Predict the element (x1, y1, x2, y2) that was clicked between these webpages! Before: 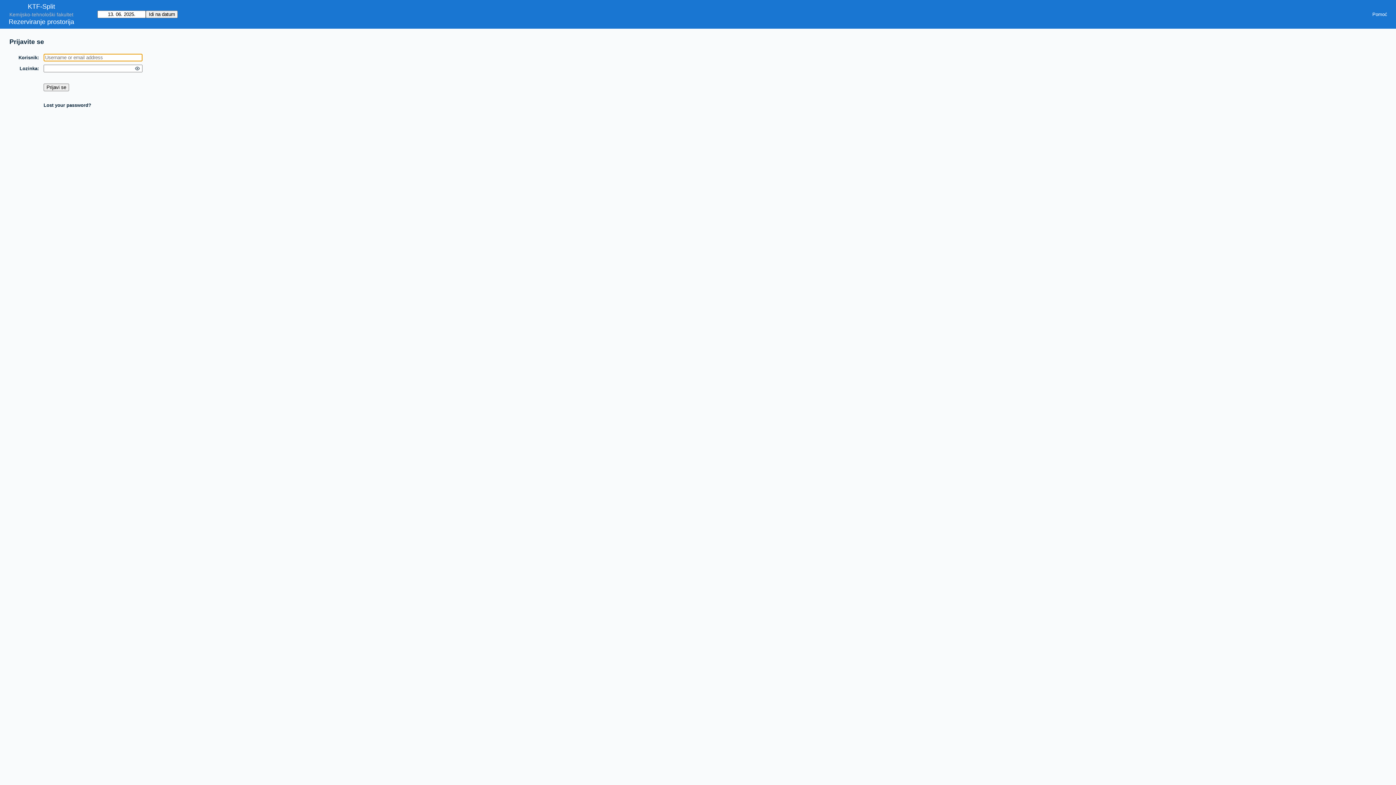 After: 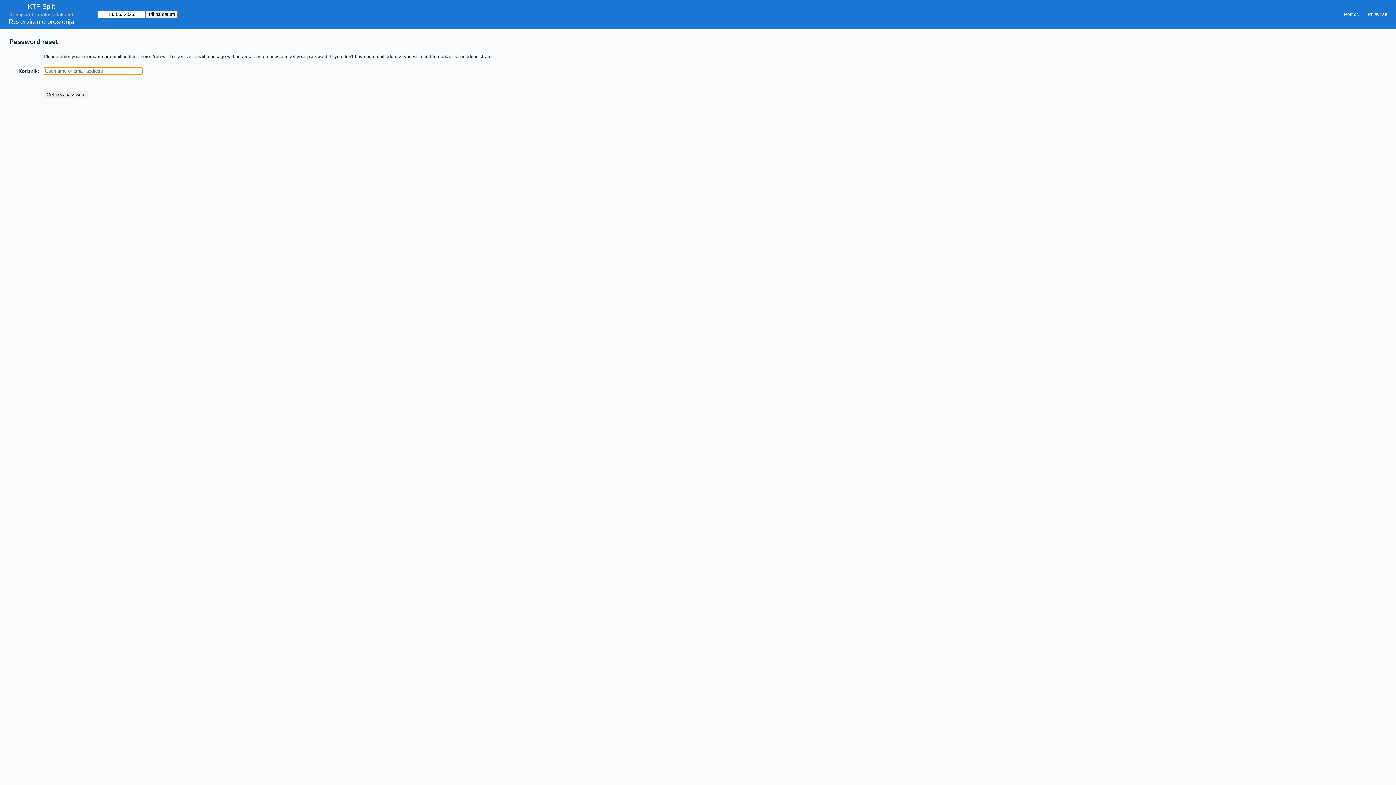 Action: label: Lost your password? bbox: (43, 102, 91, 108)